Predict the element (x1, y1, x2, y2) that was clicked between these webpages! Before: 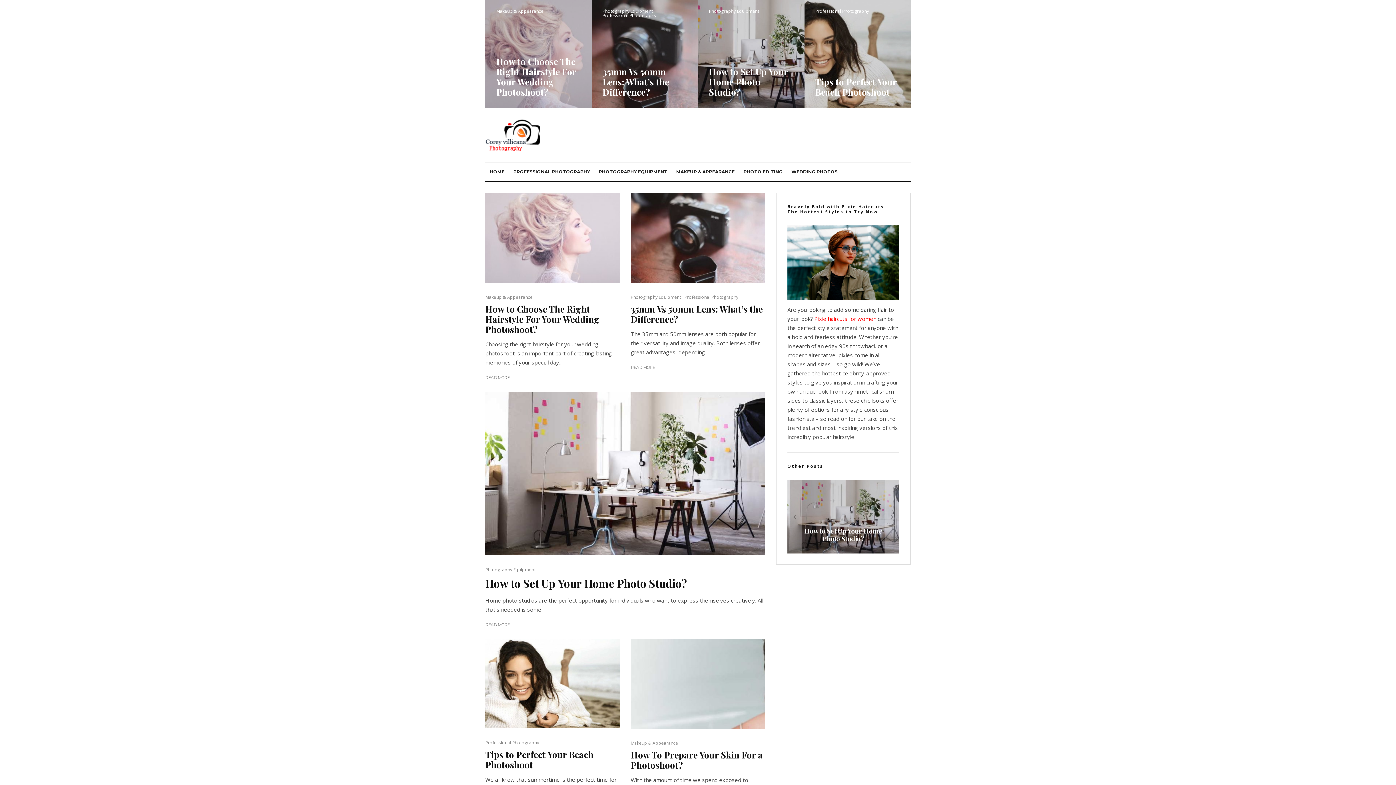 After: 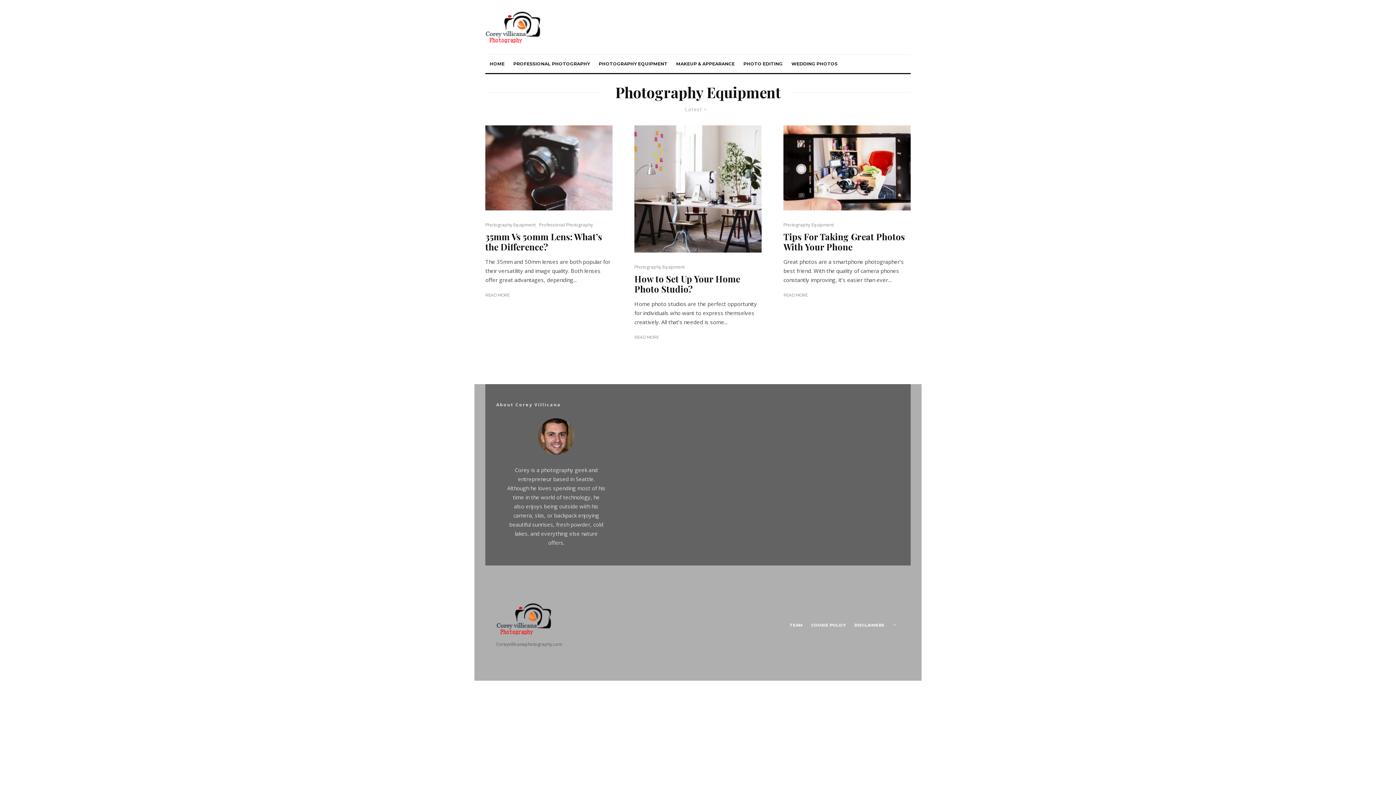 Action: bbox: (602, 9, 652, 13) label: Photography Equipment